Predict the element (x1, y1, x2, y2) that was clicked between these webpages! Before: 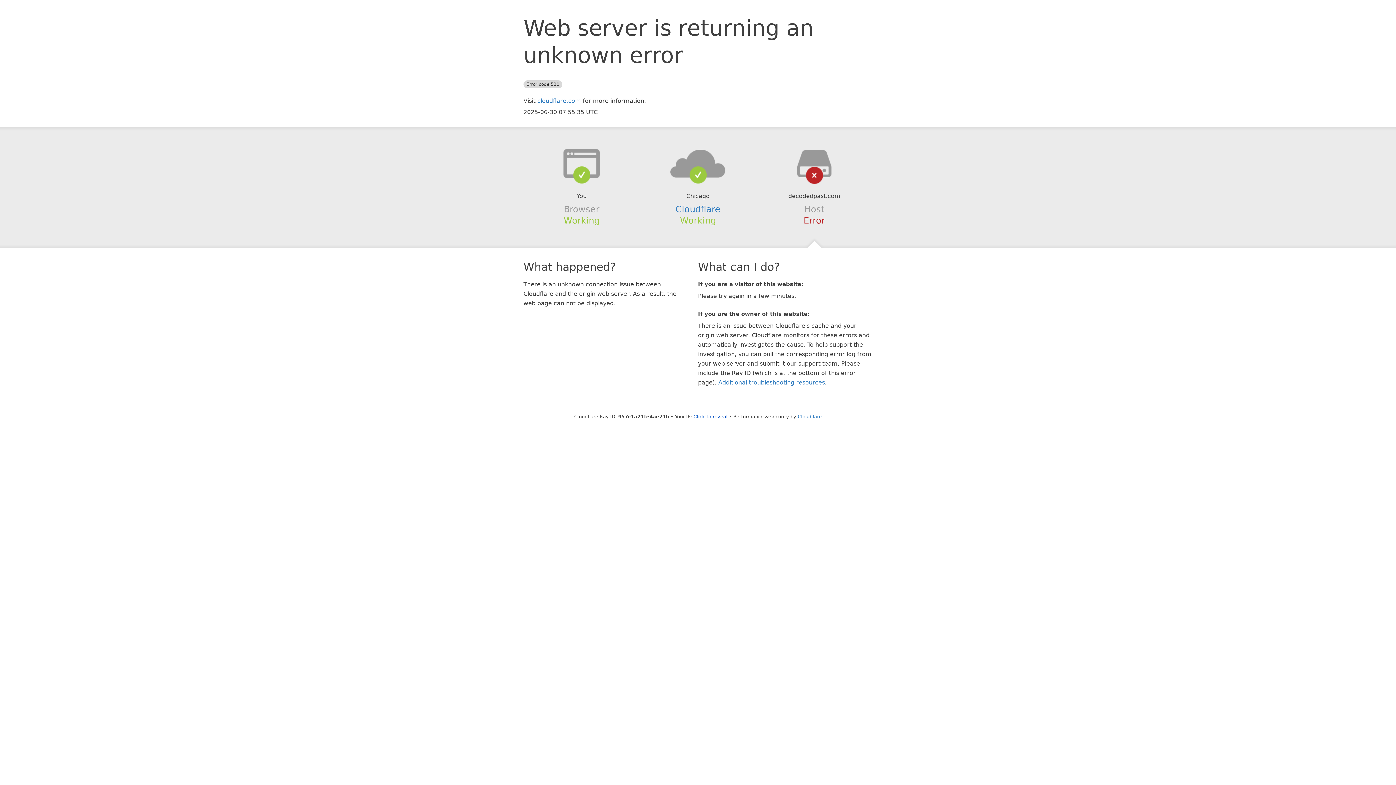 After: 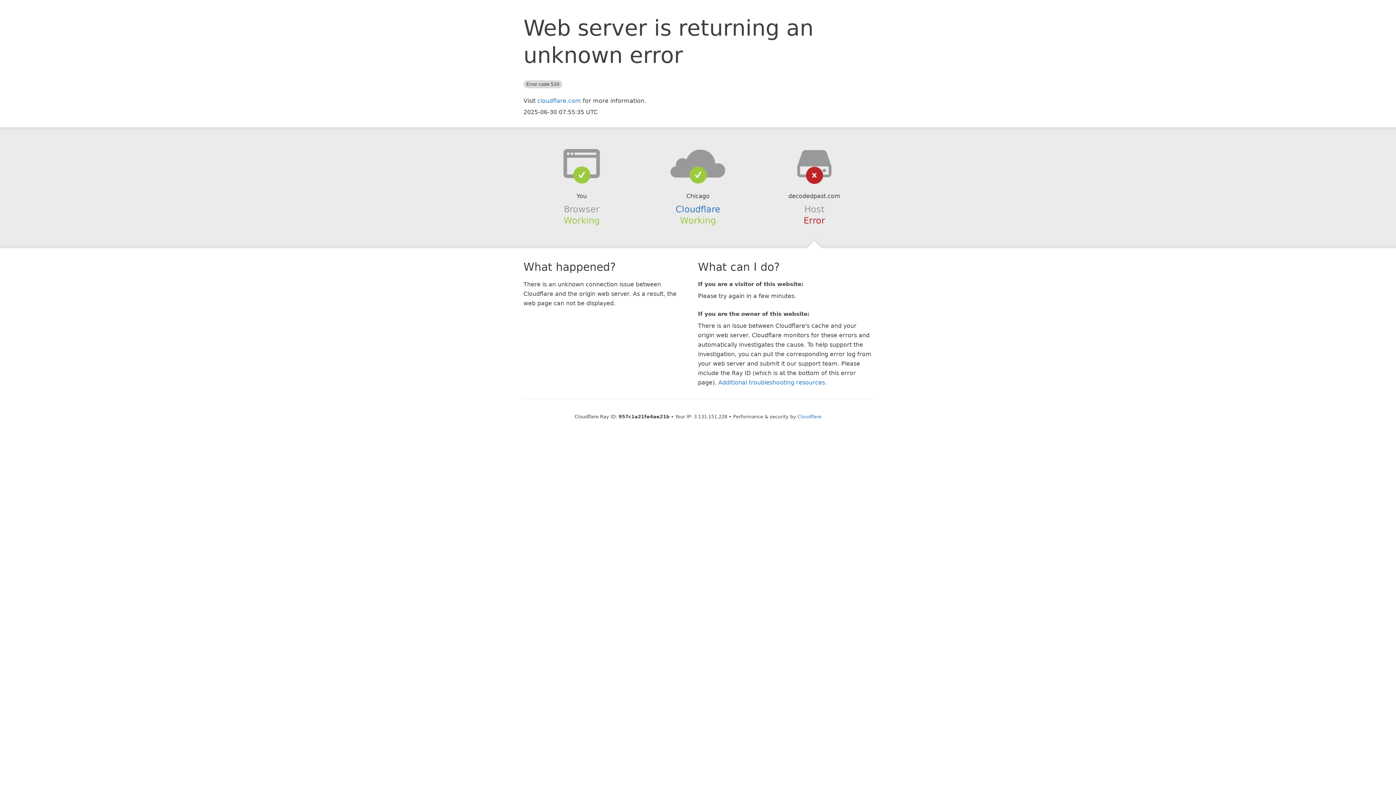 Action: bbox: (693, 414, 727, 419) label: Click to reveal